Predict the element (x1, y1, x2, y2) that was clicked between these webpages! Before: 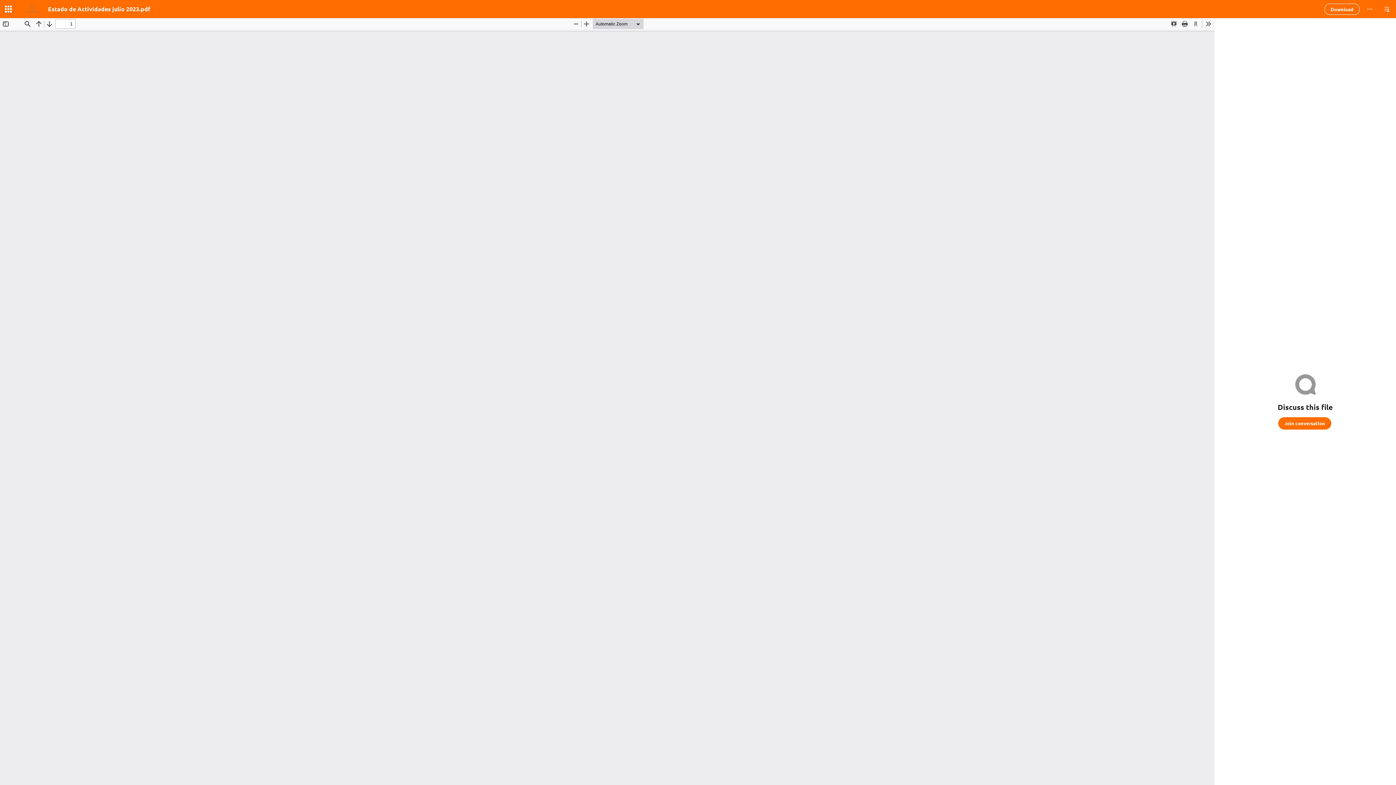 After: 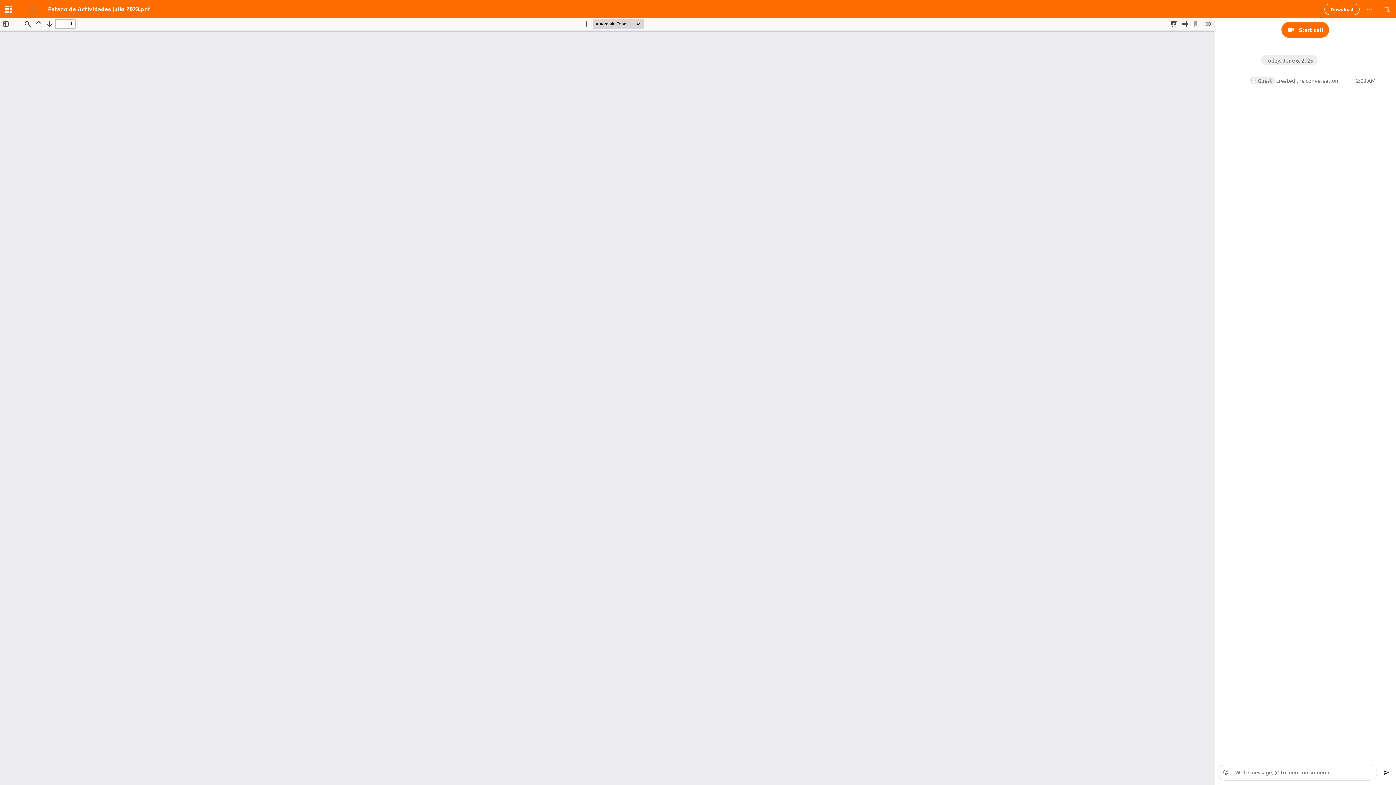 Action: bbox: (1278, 417, 1331, 429) label: Join conversation